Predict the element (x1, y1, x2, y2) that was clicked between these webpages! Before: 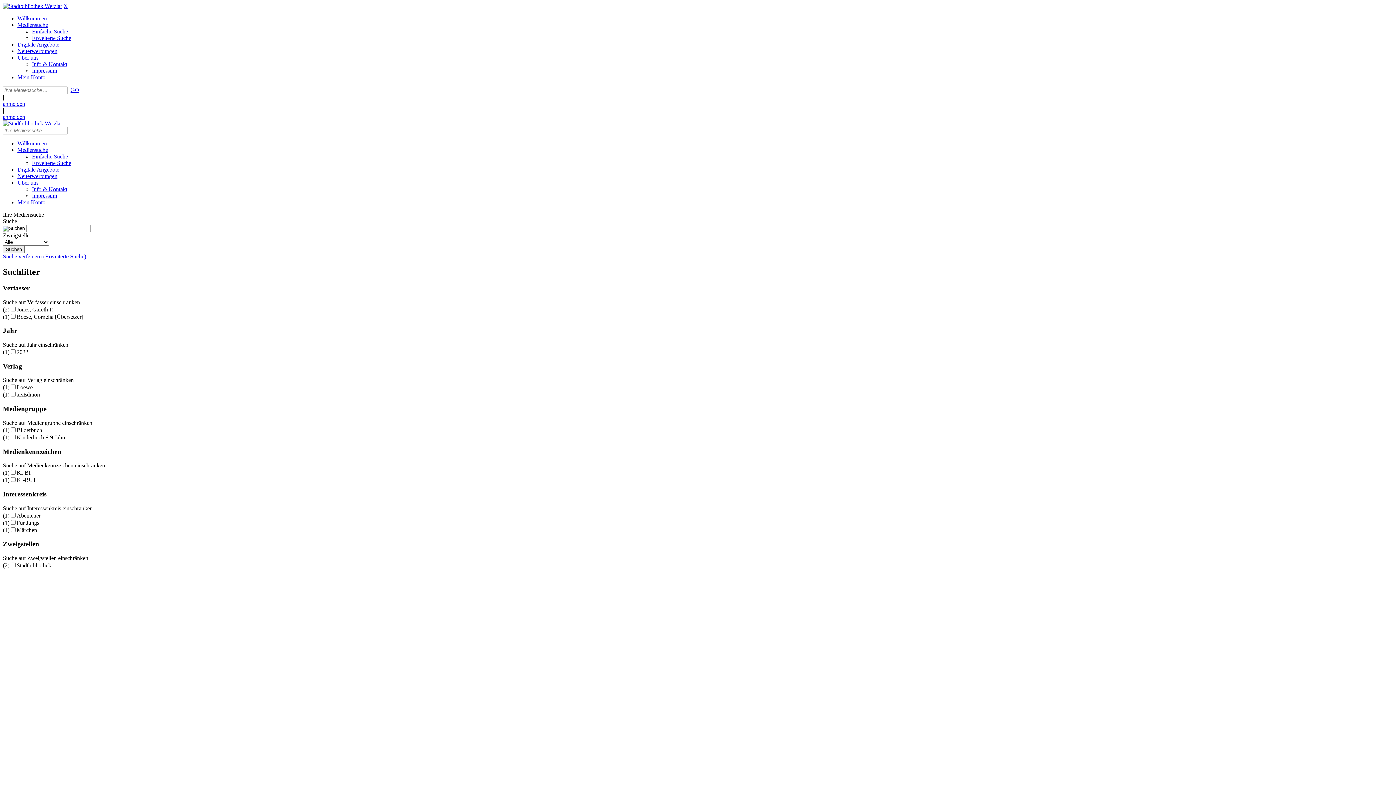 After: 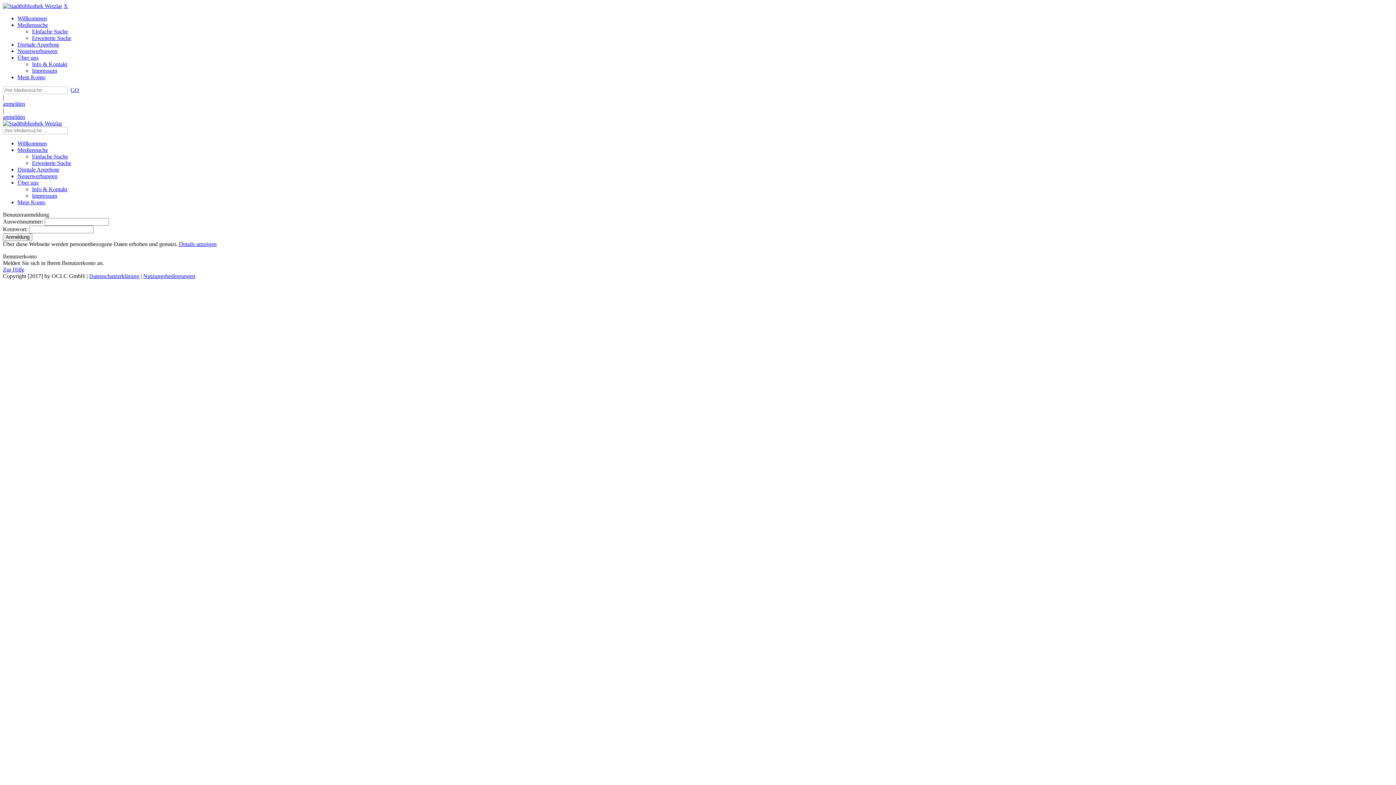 Action: label: Mein Konto bbox: (17, 74, 45, 80)